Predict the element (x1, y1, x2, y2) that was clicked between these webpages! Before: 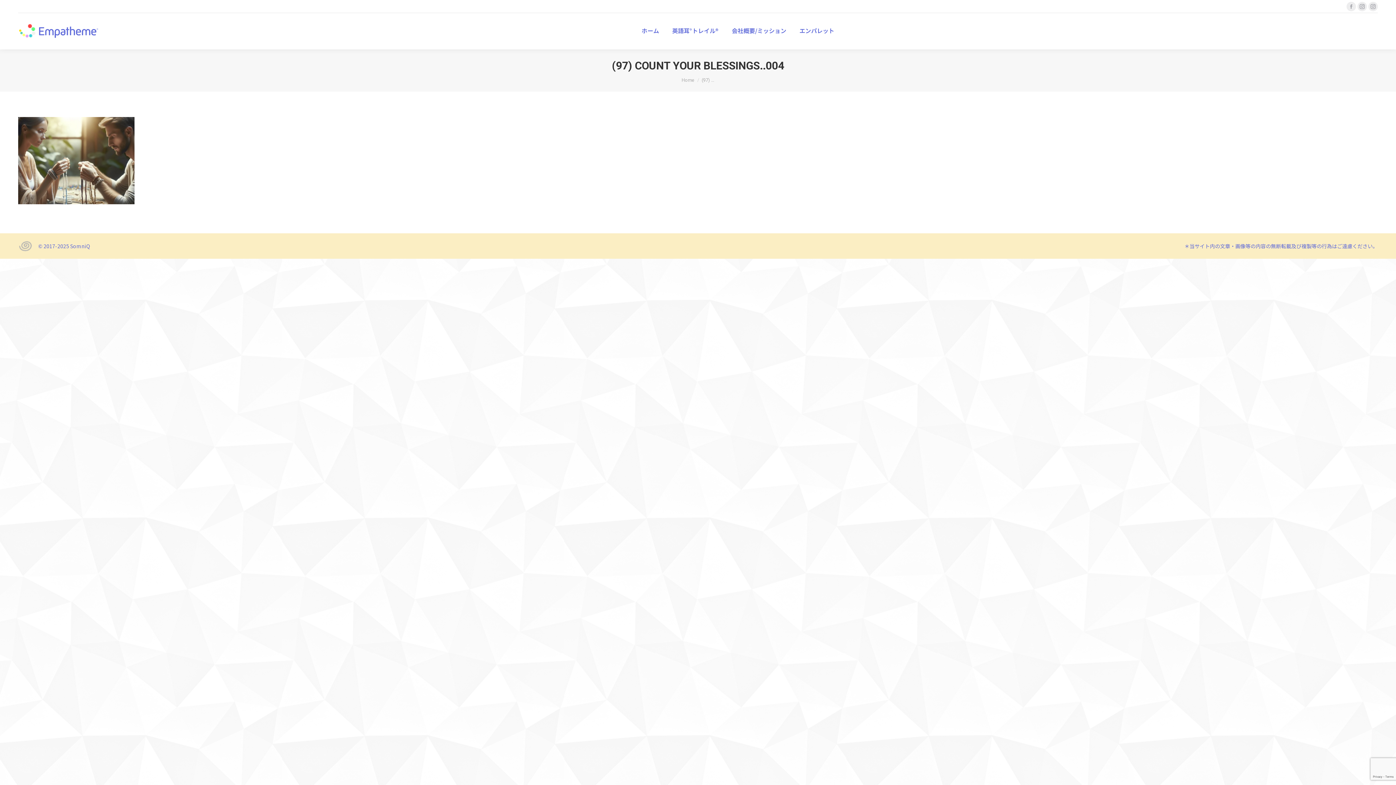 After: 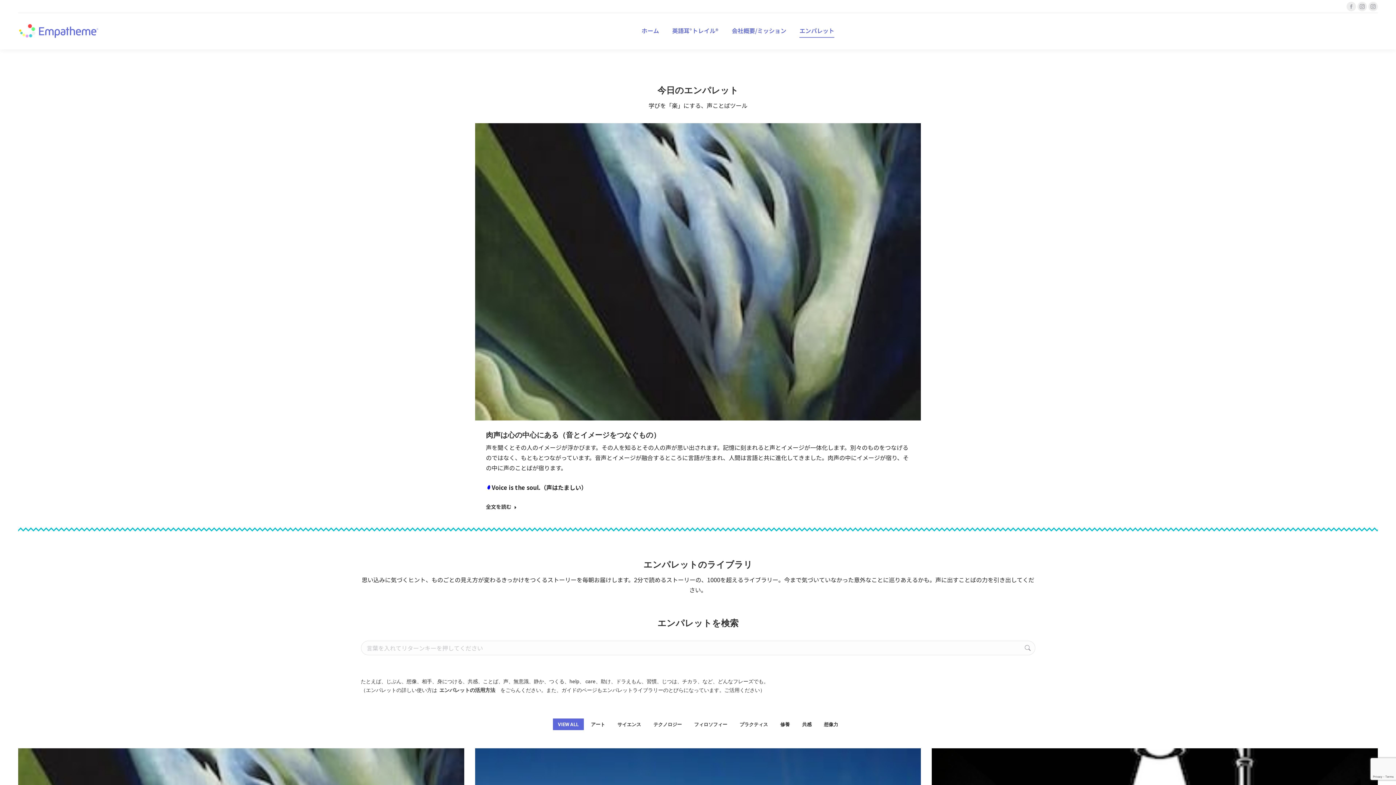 Action: bbox: (798, 19, 836, 42) label: エンパレット